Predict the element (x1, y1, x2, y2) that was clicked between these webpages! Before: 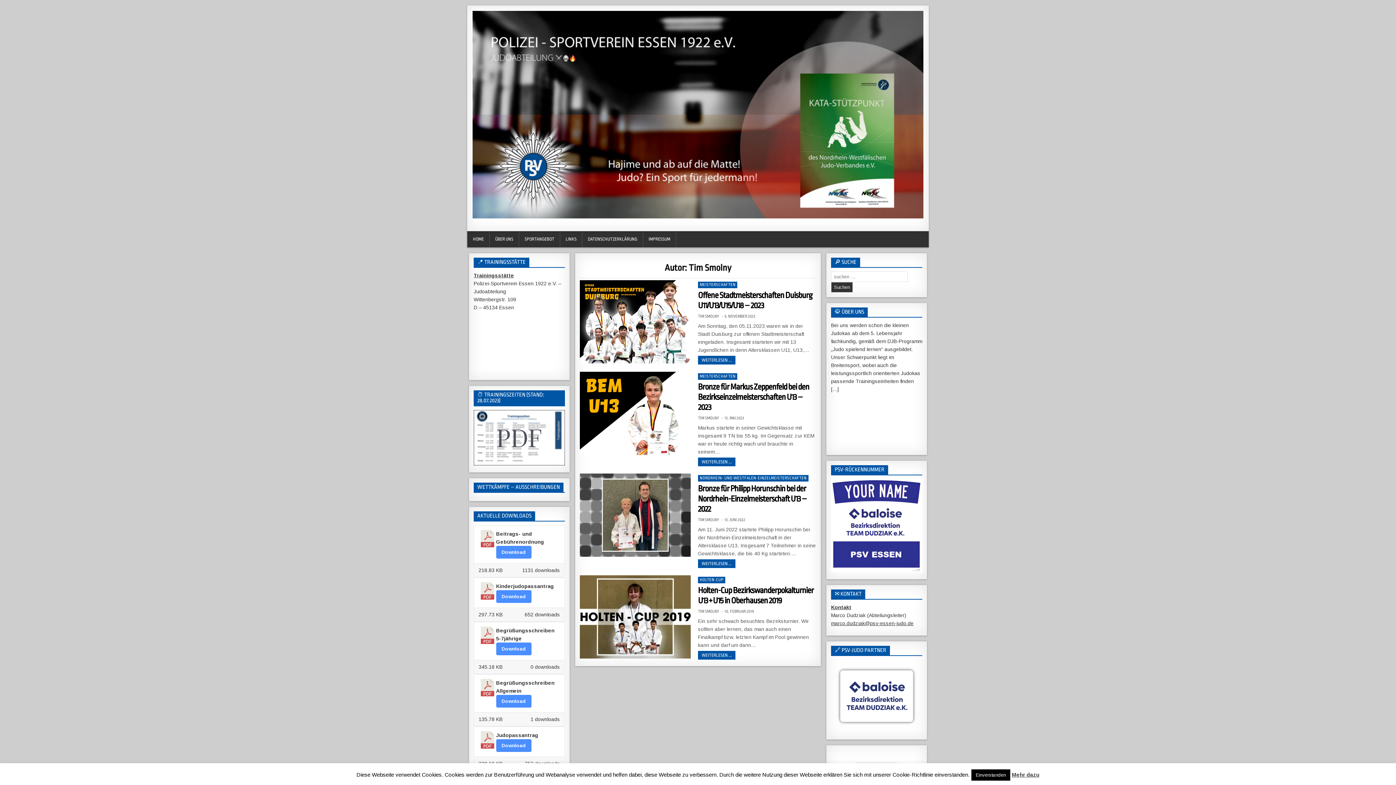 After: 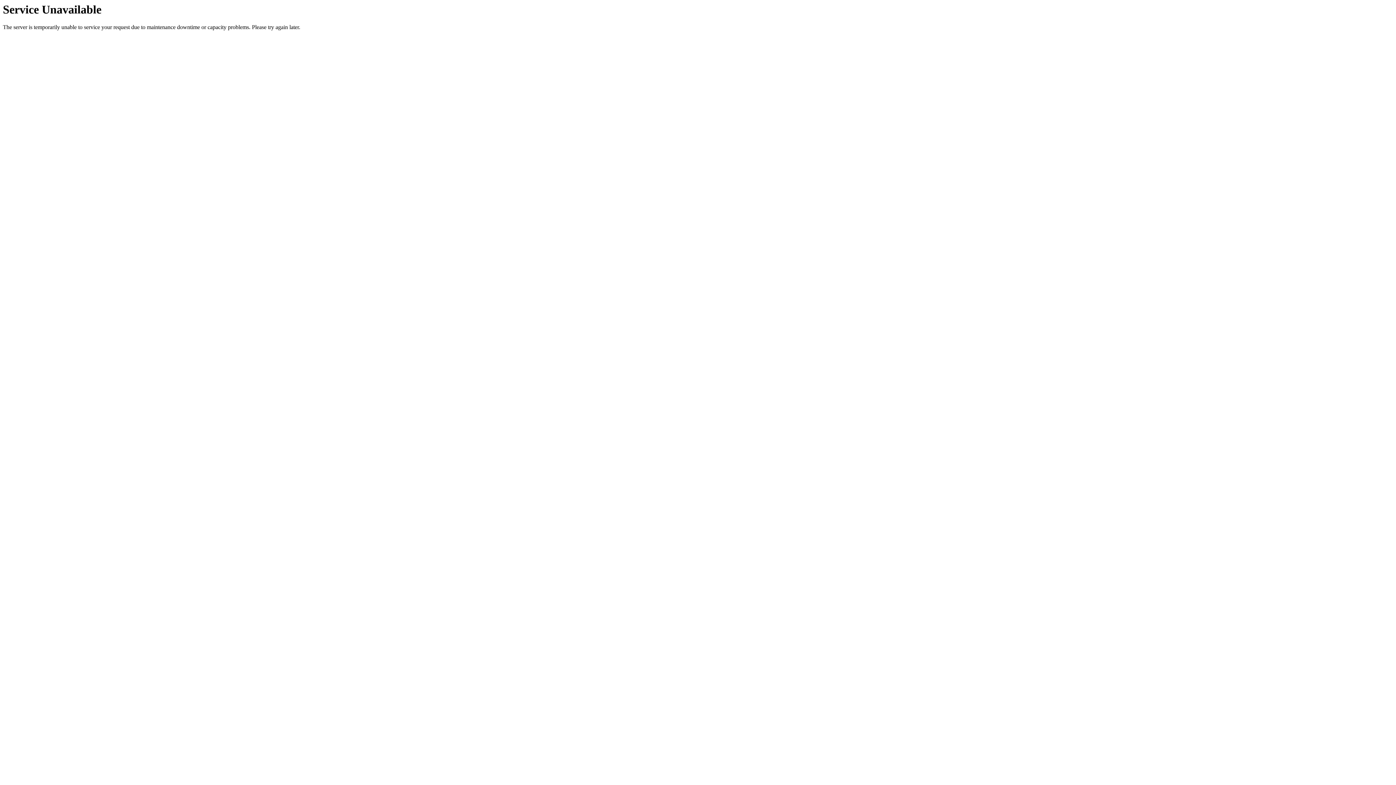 Action: label: Mehr dazu bbox: (1012, 772, 1039, 778)